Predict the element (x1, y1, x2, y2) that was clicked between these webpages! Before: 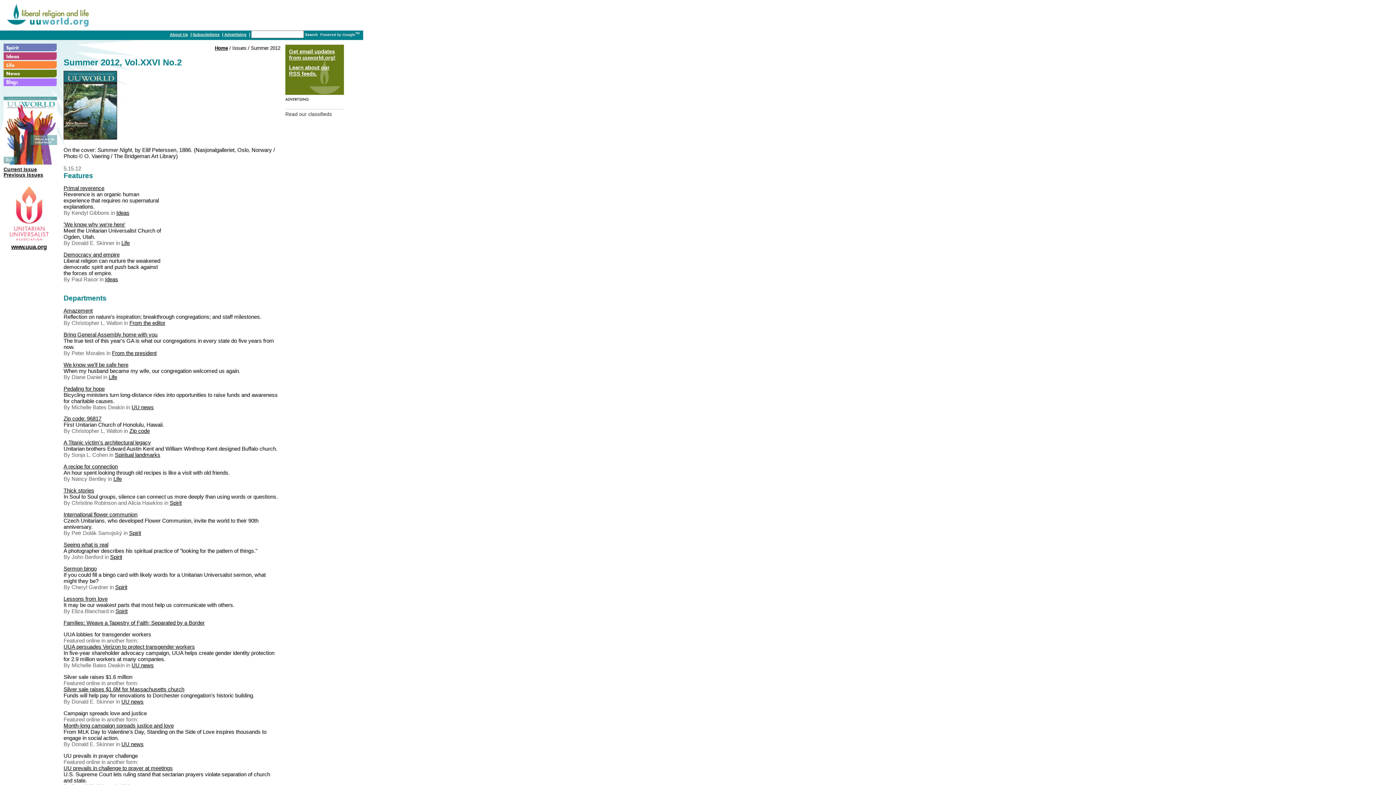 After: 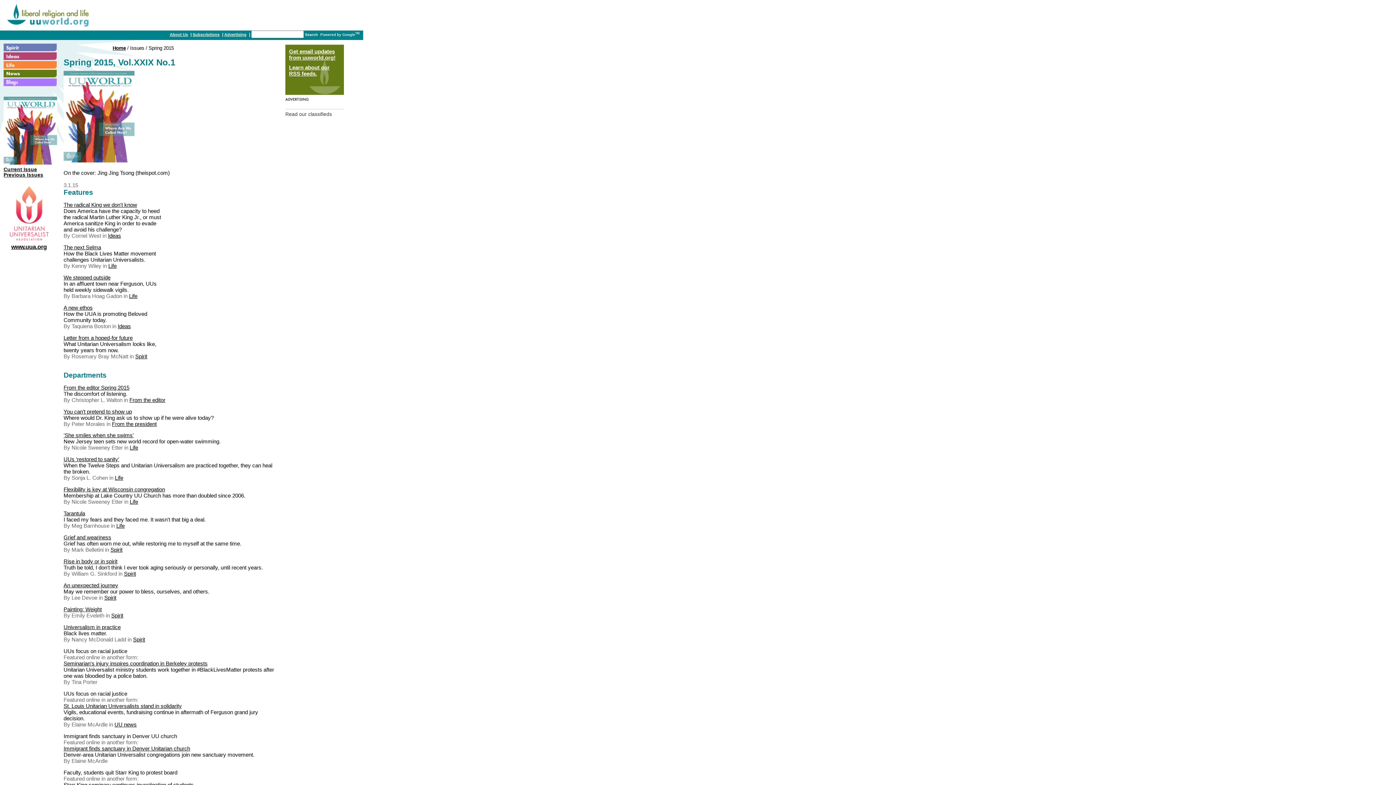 Action: bbox: (3, 166, 37, 172) label: Current Issue